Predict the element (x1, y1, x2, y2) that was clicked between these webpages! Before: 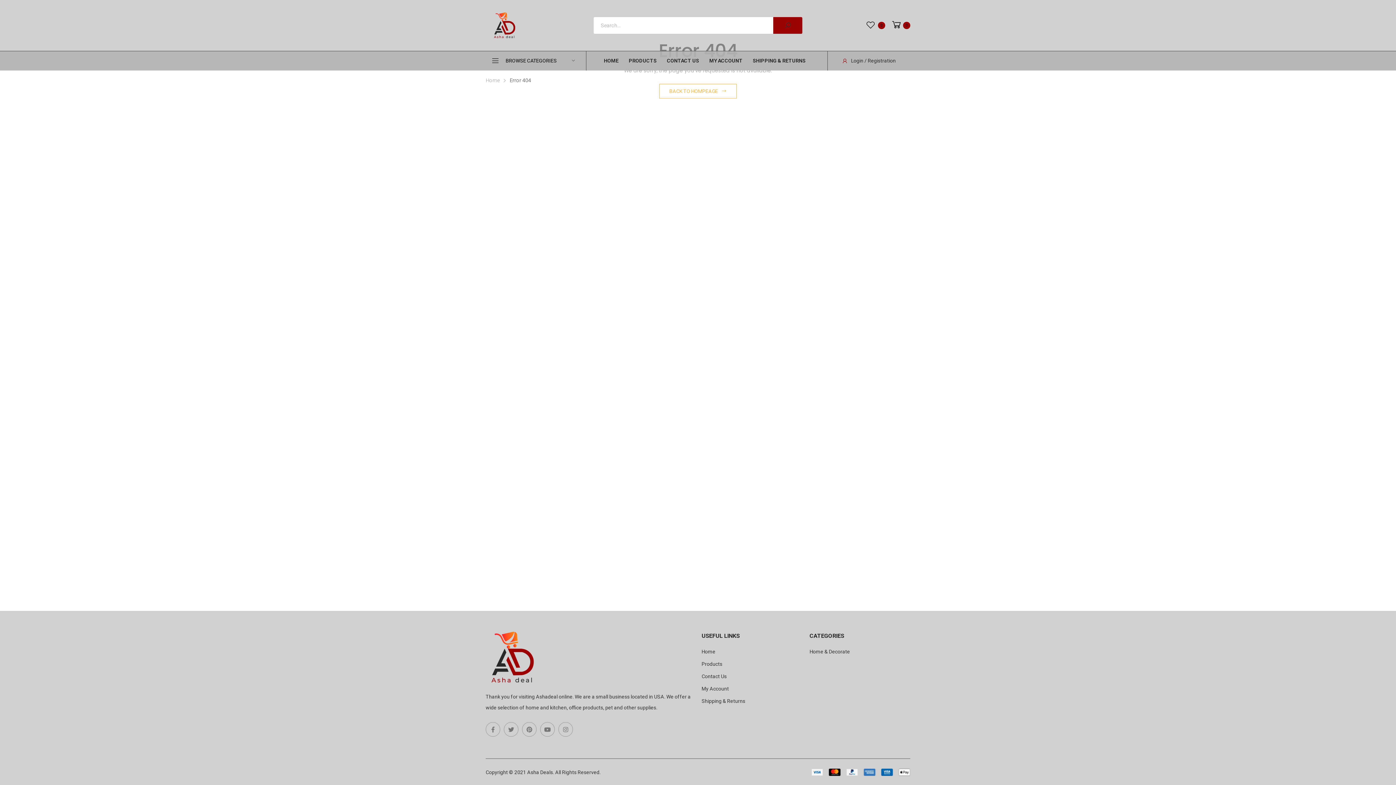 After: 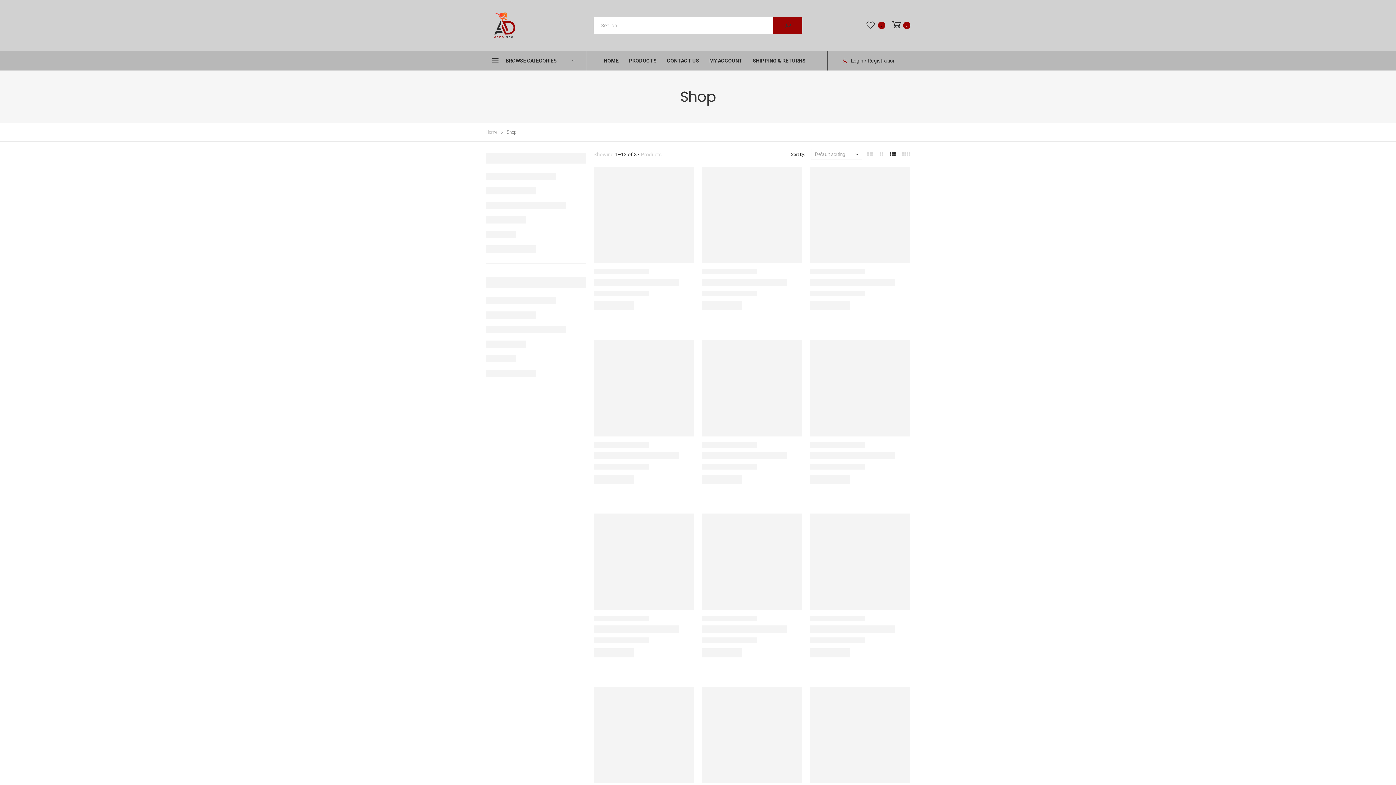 Action: bbox: (625, 51, 660, 70) label: PRODUCTS